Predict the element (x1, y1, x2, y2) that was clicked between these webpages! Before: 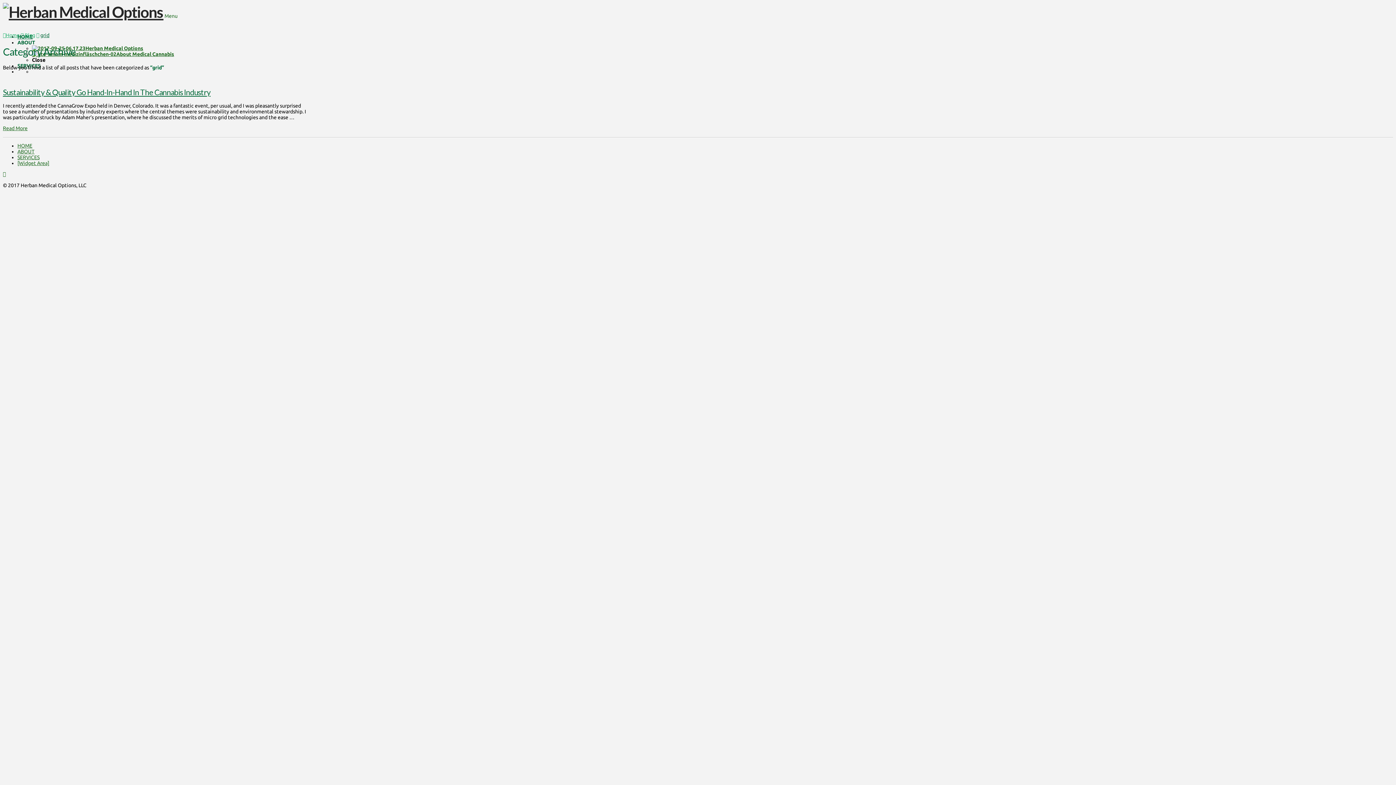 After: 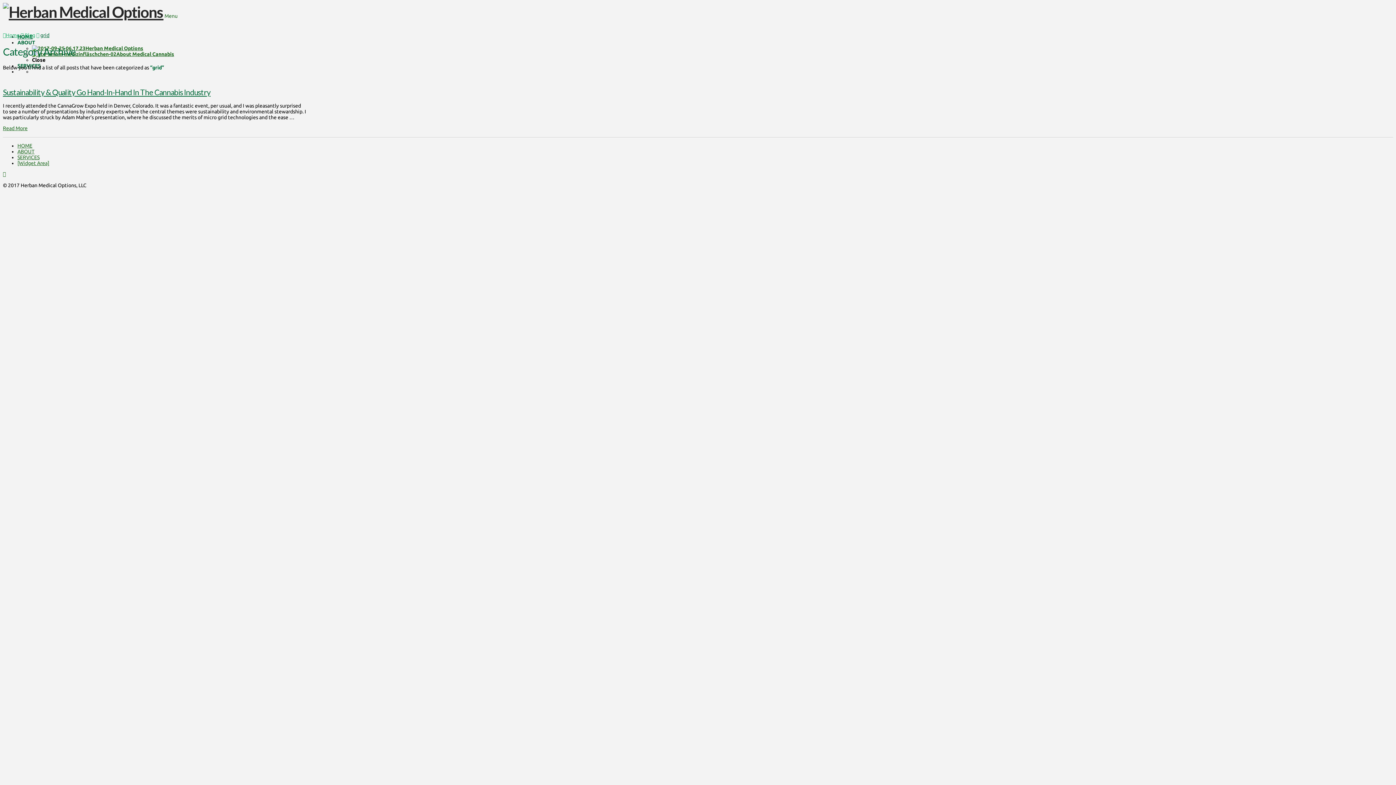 Action: label: grid bbox: (40, 32, 49, 38)